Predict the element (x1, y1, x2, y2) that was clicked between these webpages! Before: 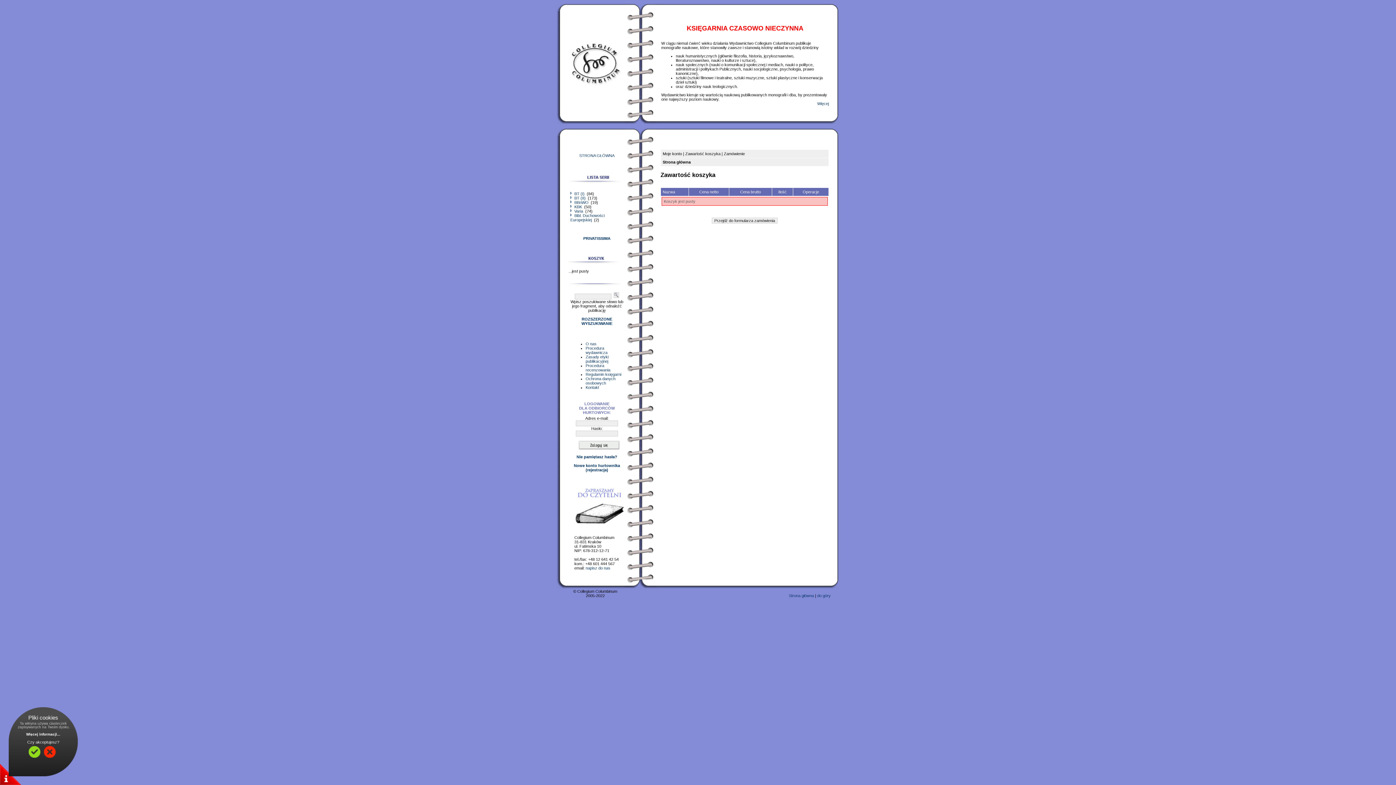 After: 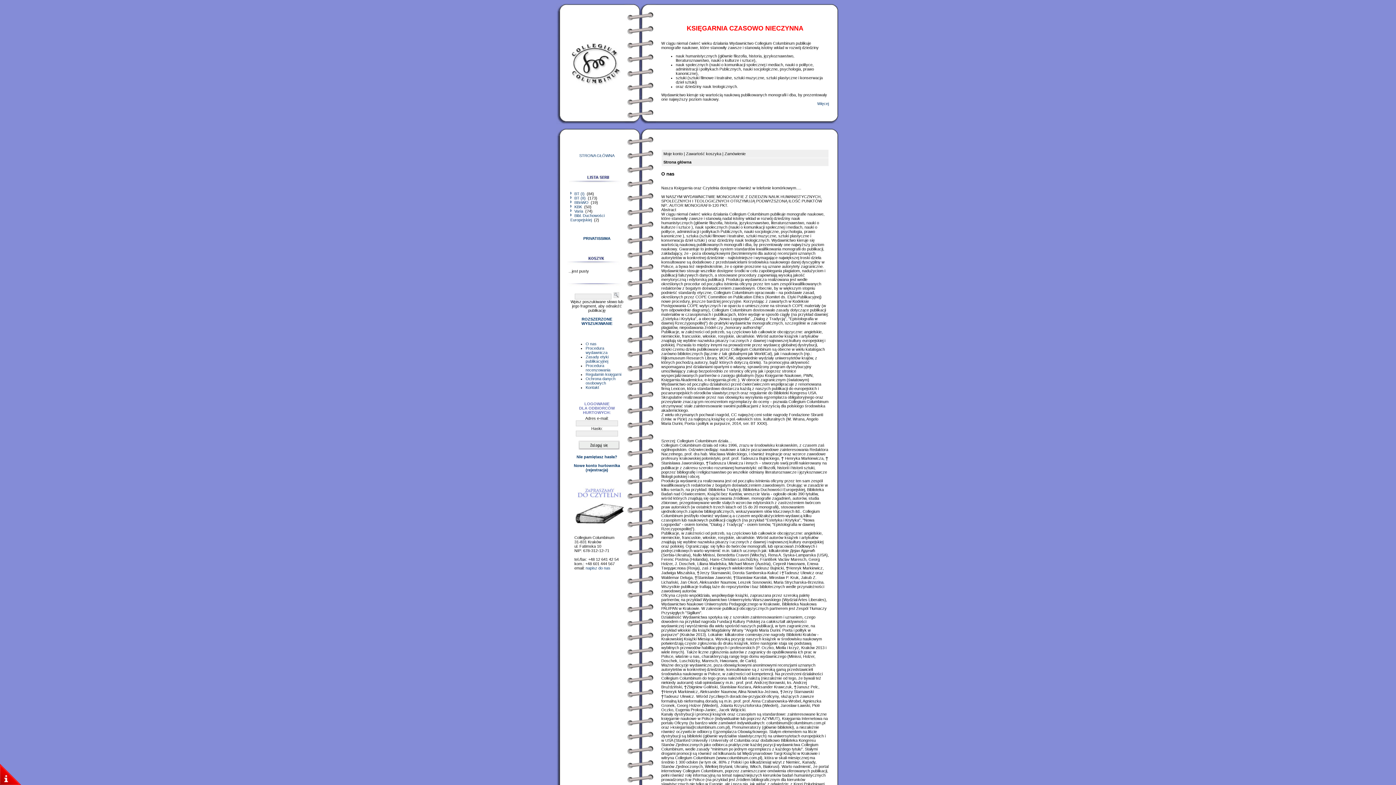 Action: bbox: (817, 101, 829, 105) label: Więcej